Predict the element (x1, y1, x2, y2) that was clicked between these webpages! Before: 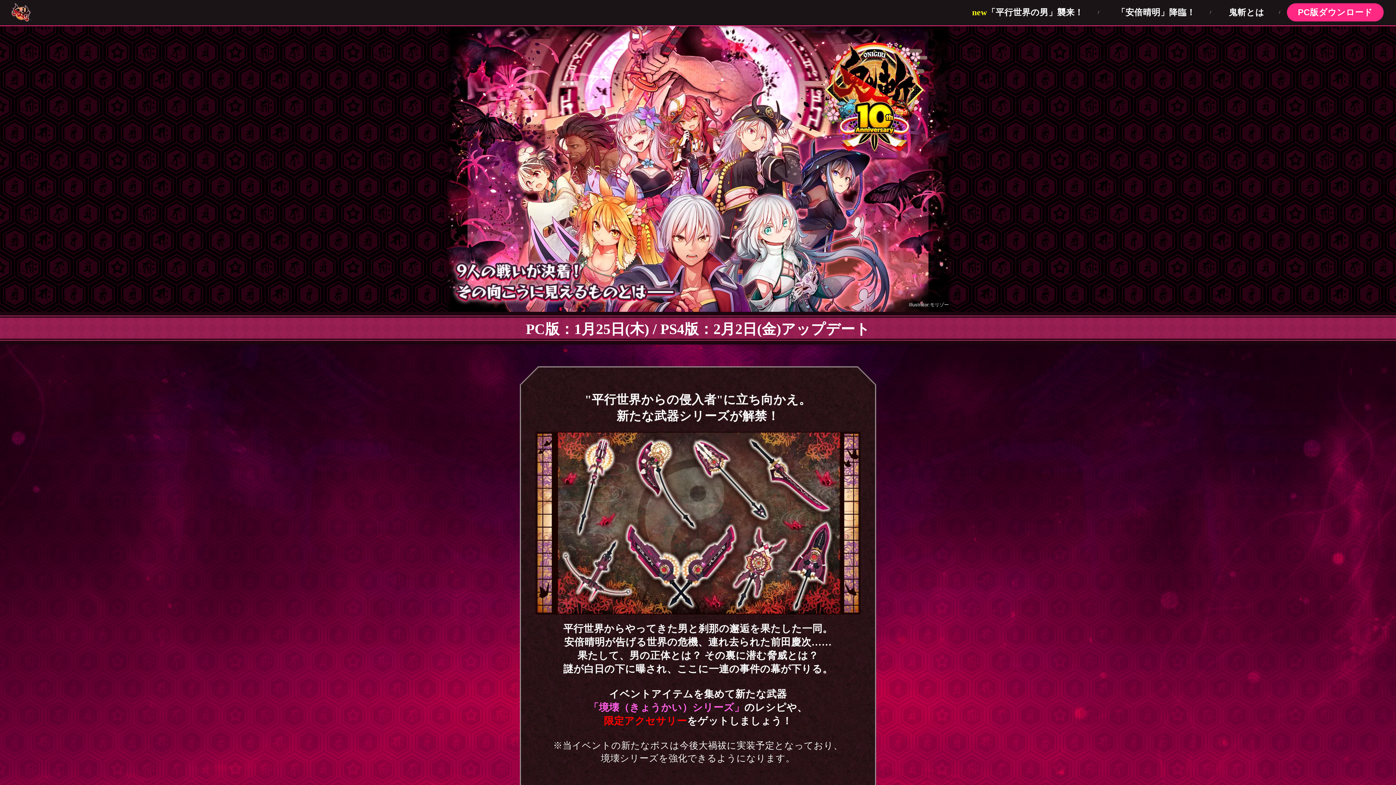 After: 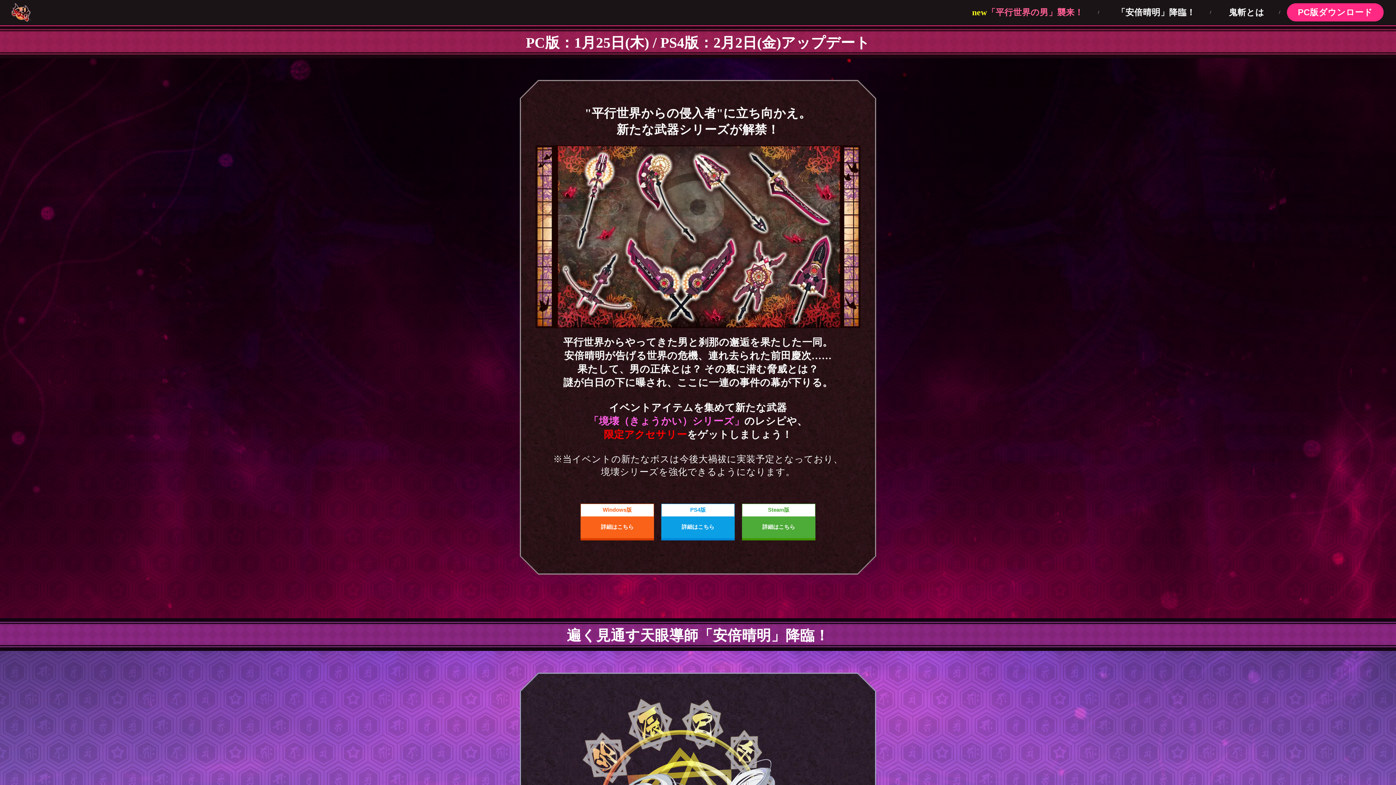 Action: label: 「平行世界の男」襲来！ bbox: (961, 3, 1094, 21)